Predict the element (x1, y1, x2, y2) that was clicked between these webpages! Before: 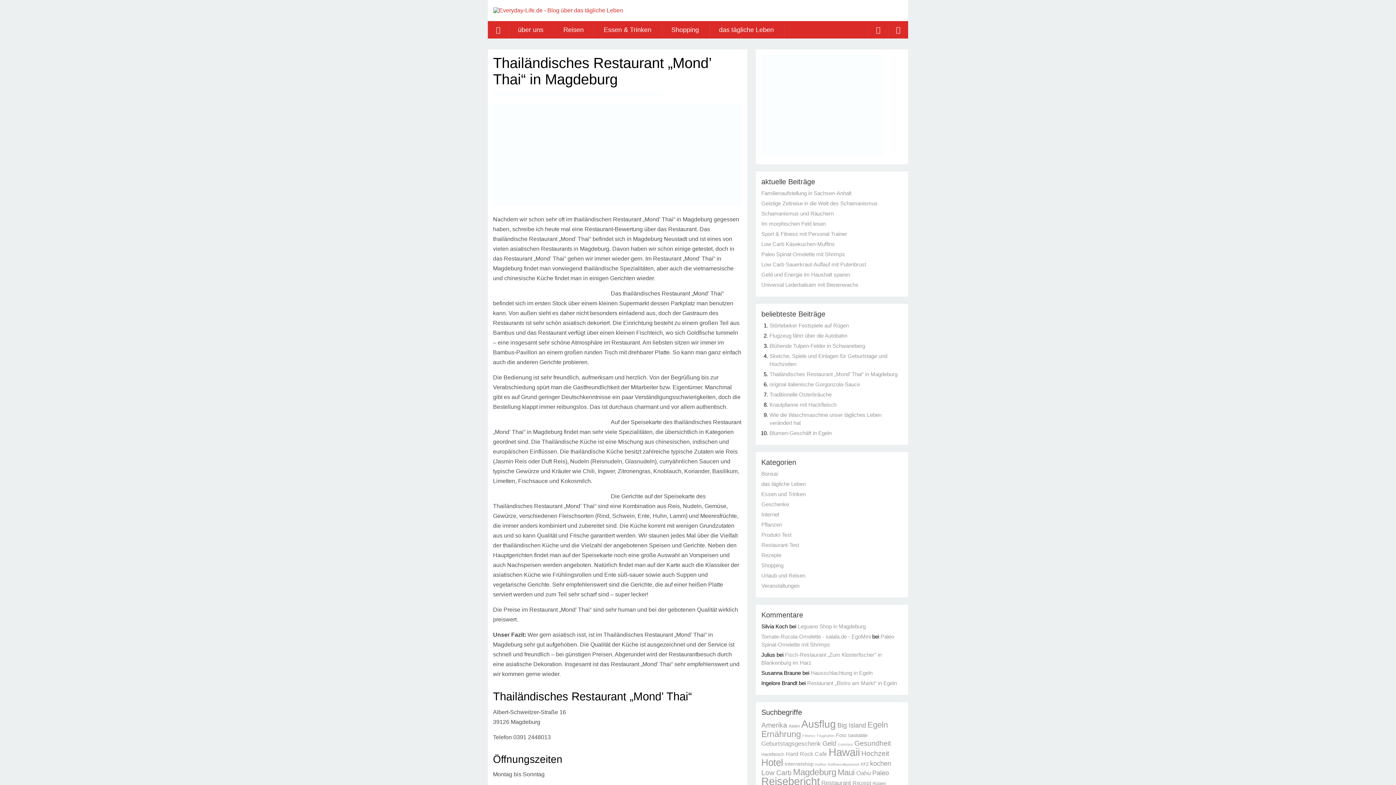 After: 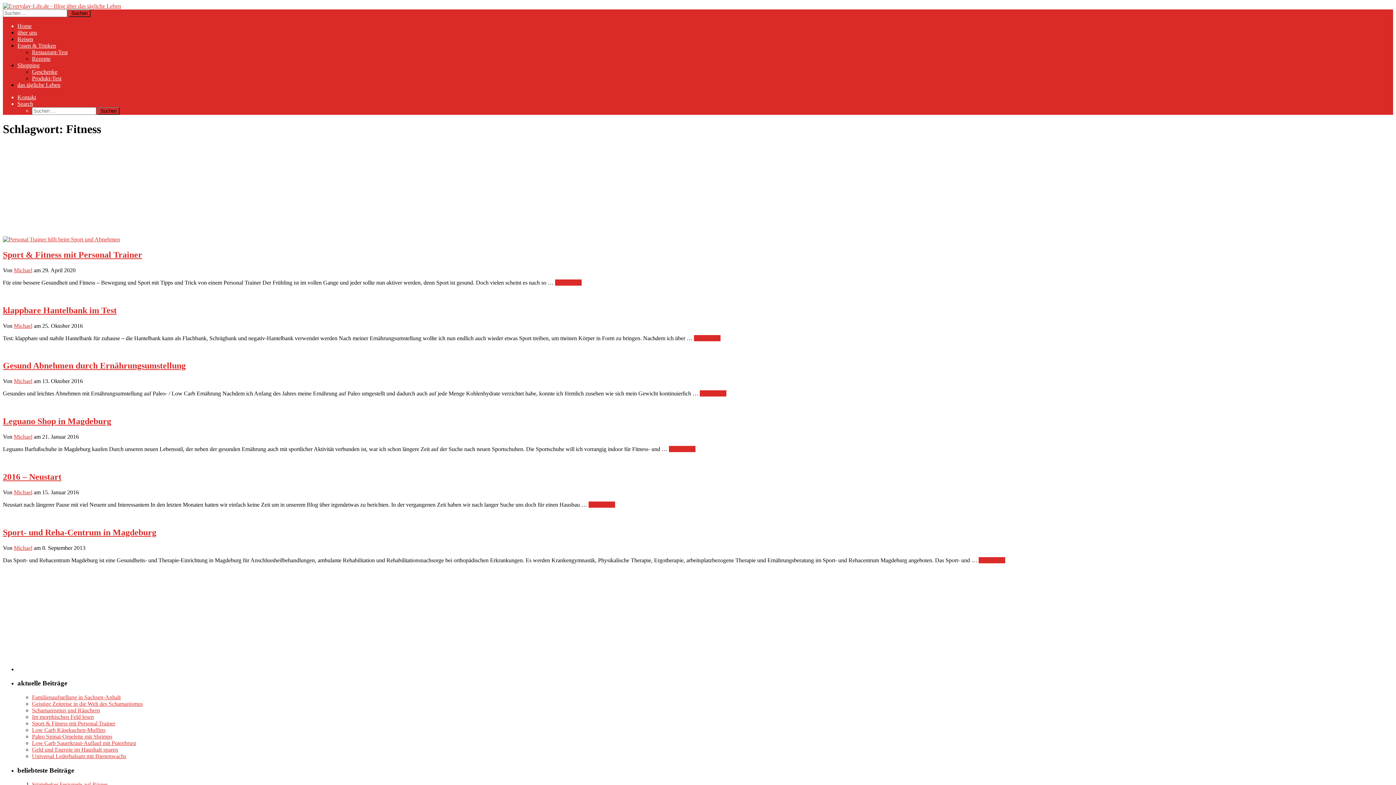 Action: label: Fitness (6 Einträge) bbox: (802, 733, 815, 738)